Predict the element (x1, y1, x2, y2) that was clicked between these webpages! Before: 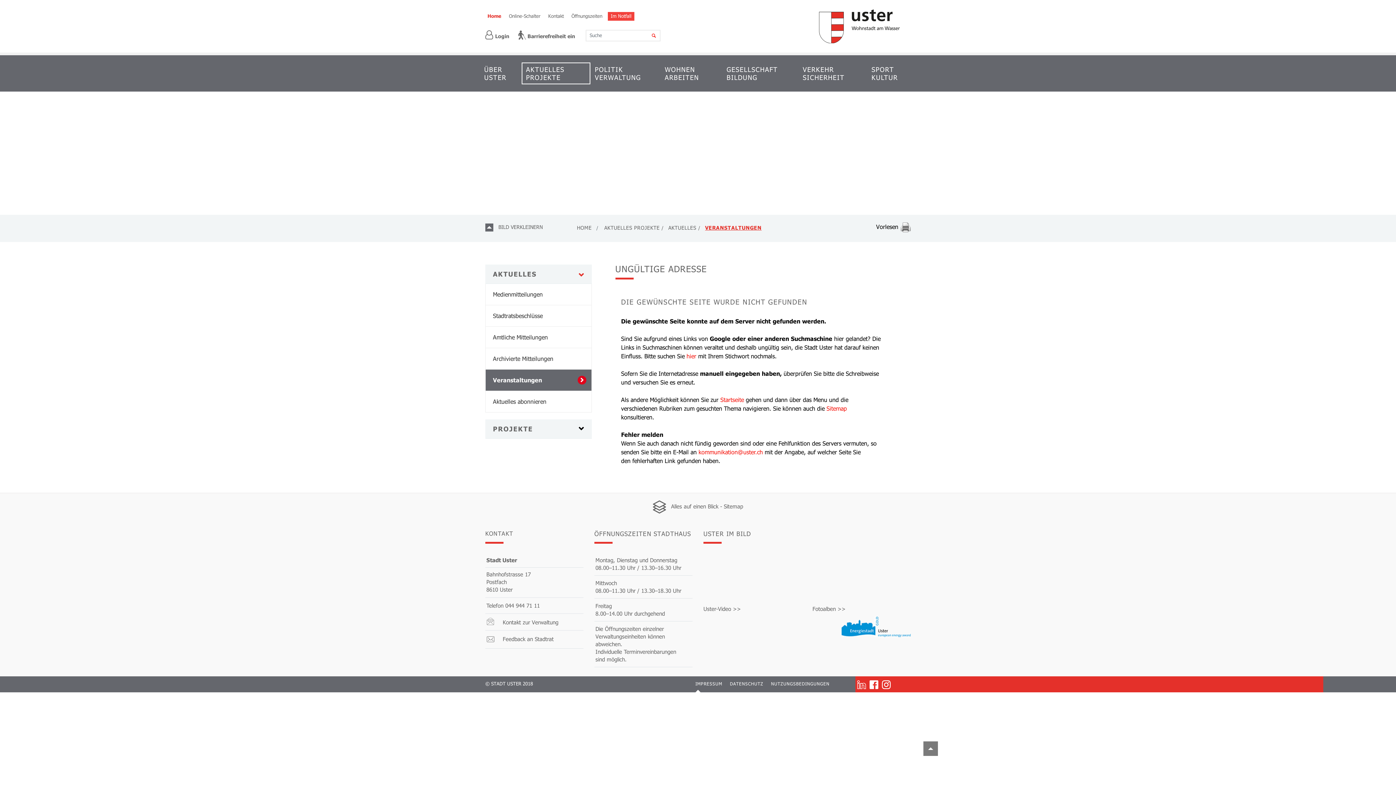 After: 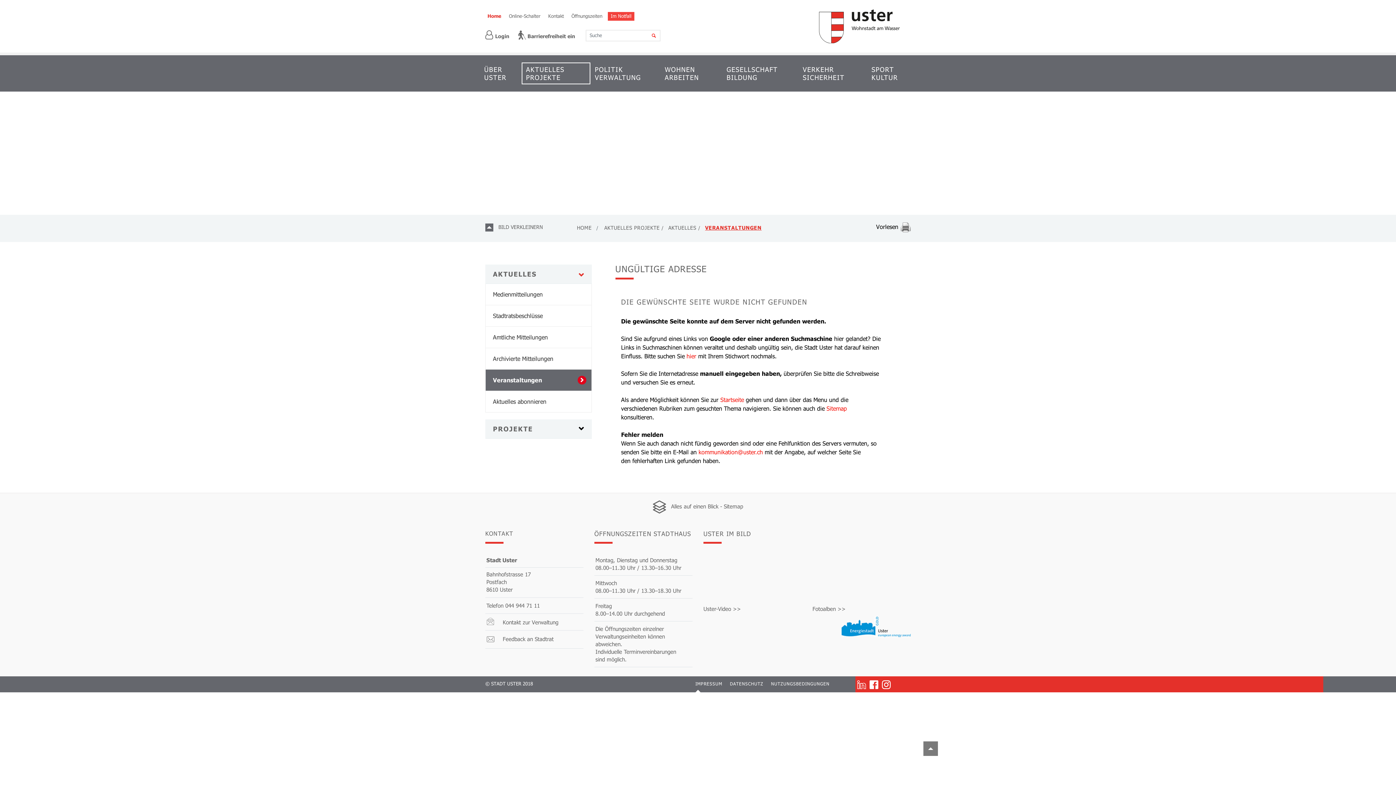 Action: bbox: (857, 680, 866, 689)